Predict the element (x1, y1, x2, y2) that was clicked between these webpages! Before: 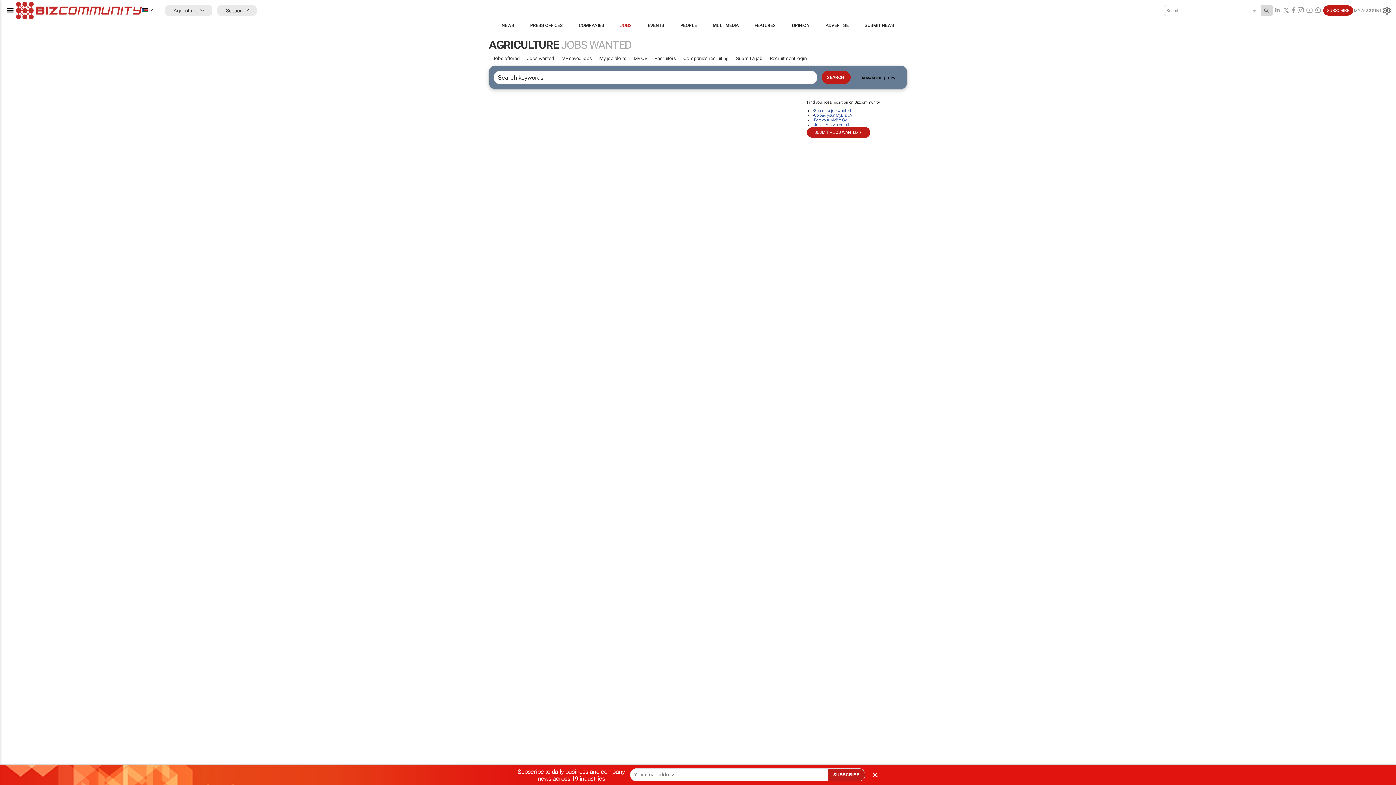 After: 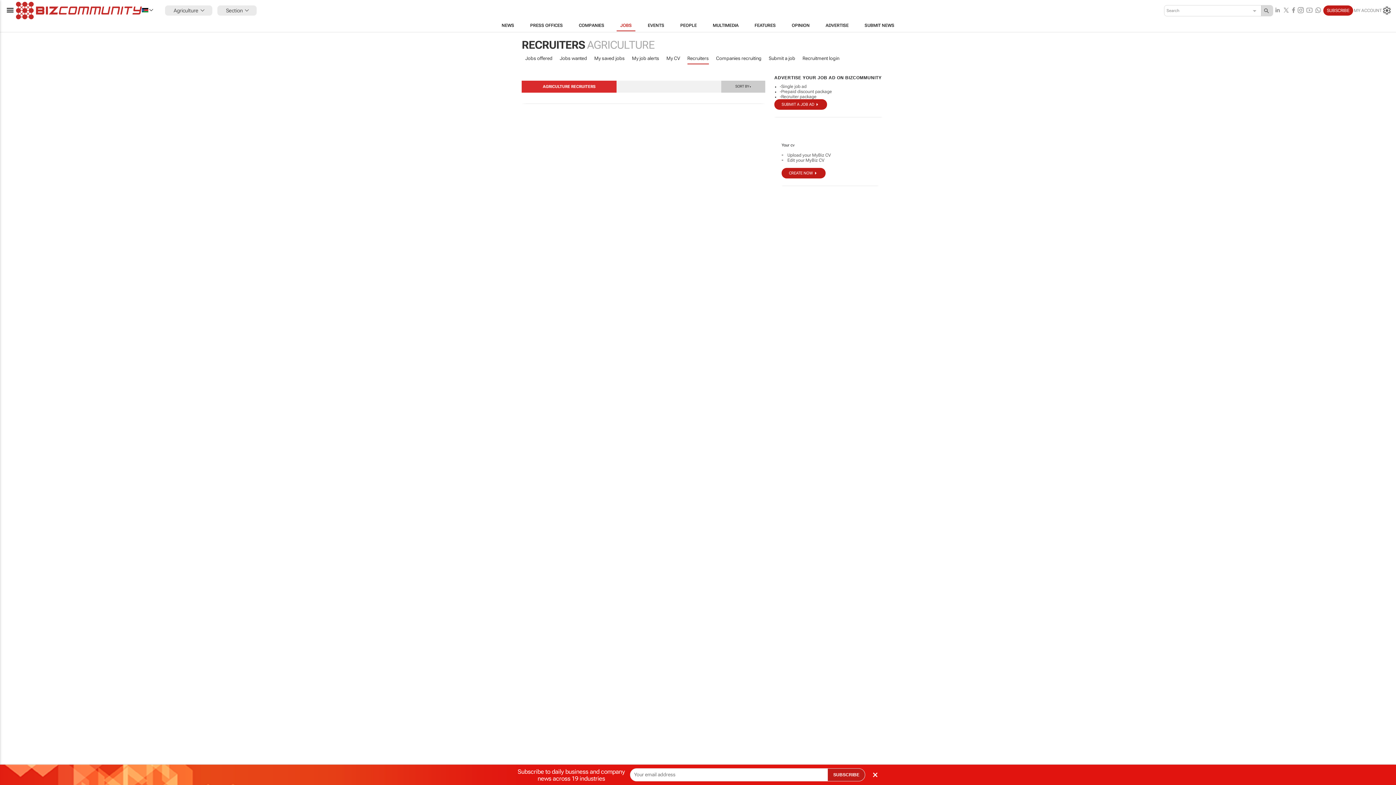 Action: label: Recruiters bbox: (654, 53, 676, 63)